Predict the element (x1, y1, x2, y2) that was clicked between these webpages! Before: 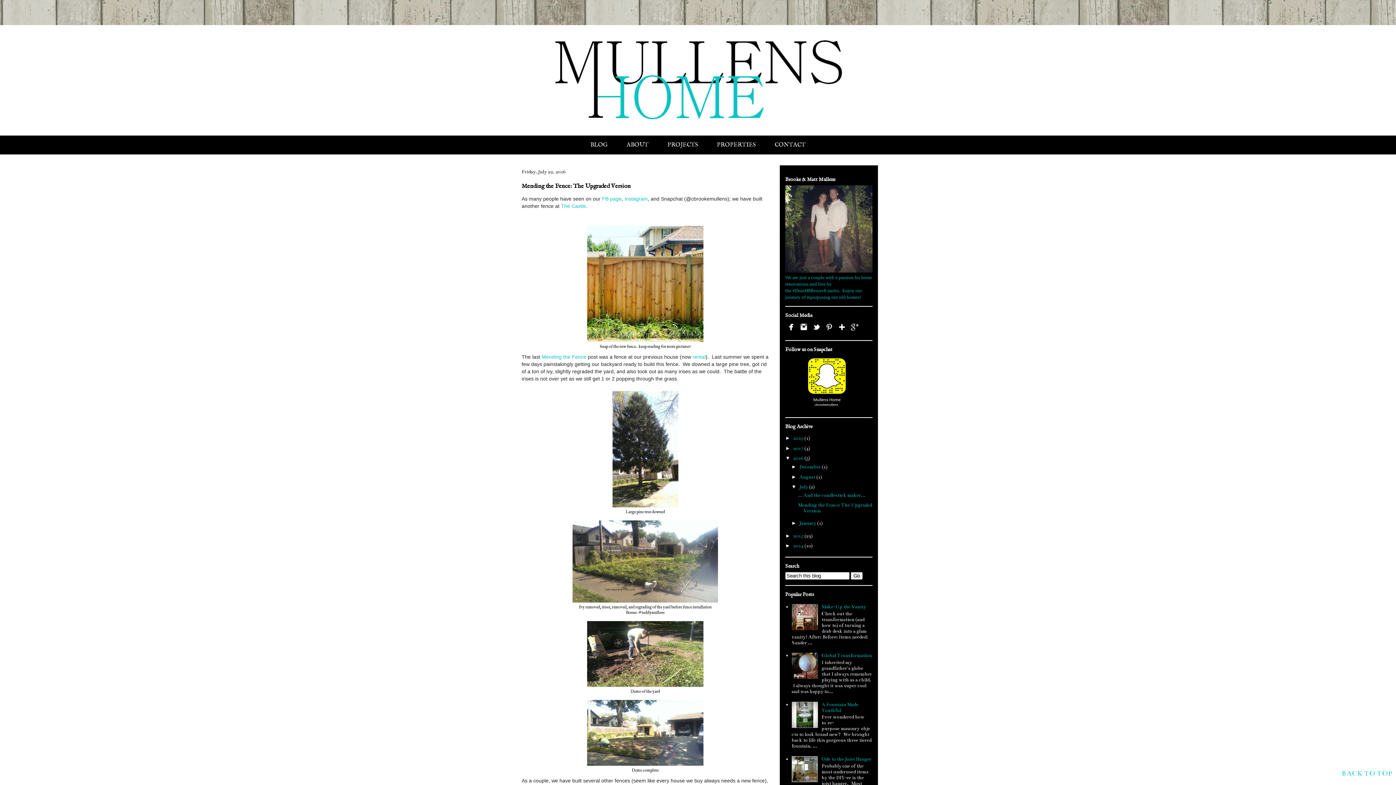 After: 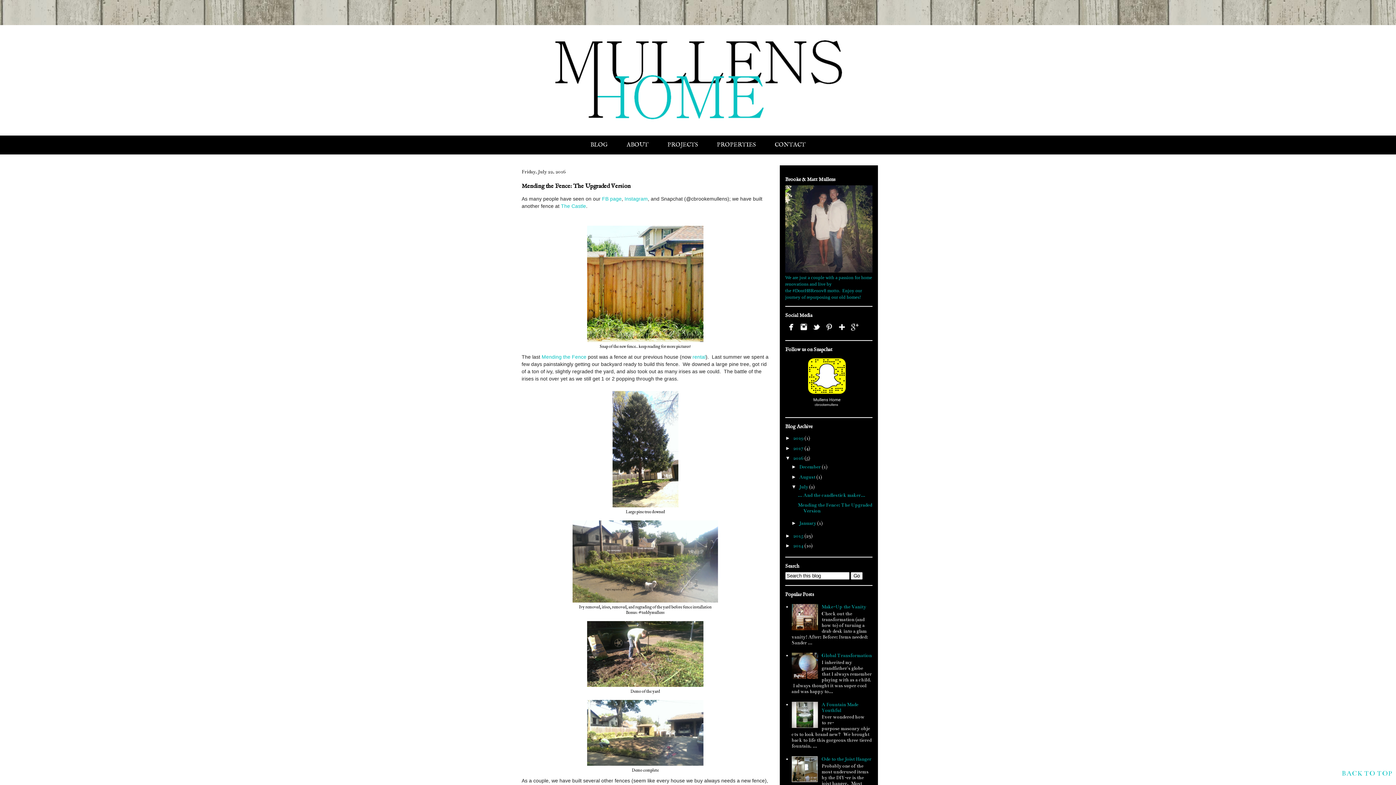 Action: bbox: (823, 328, 835, 334)